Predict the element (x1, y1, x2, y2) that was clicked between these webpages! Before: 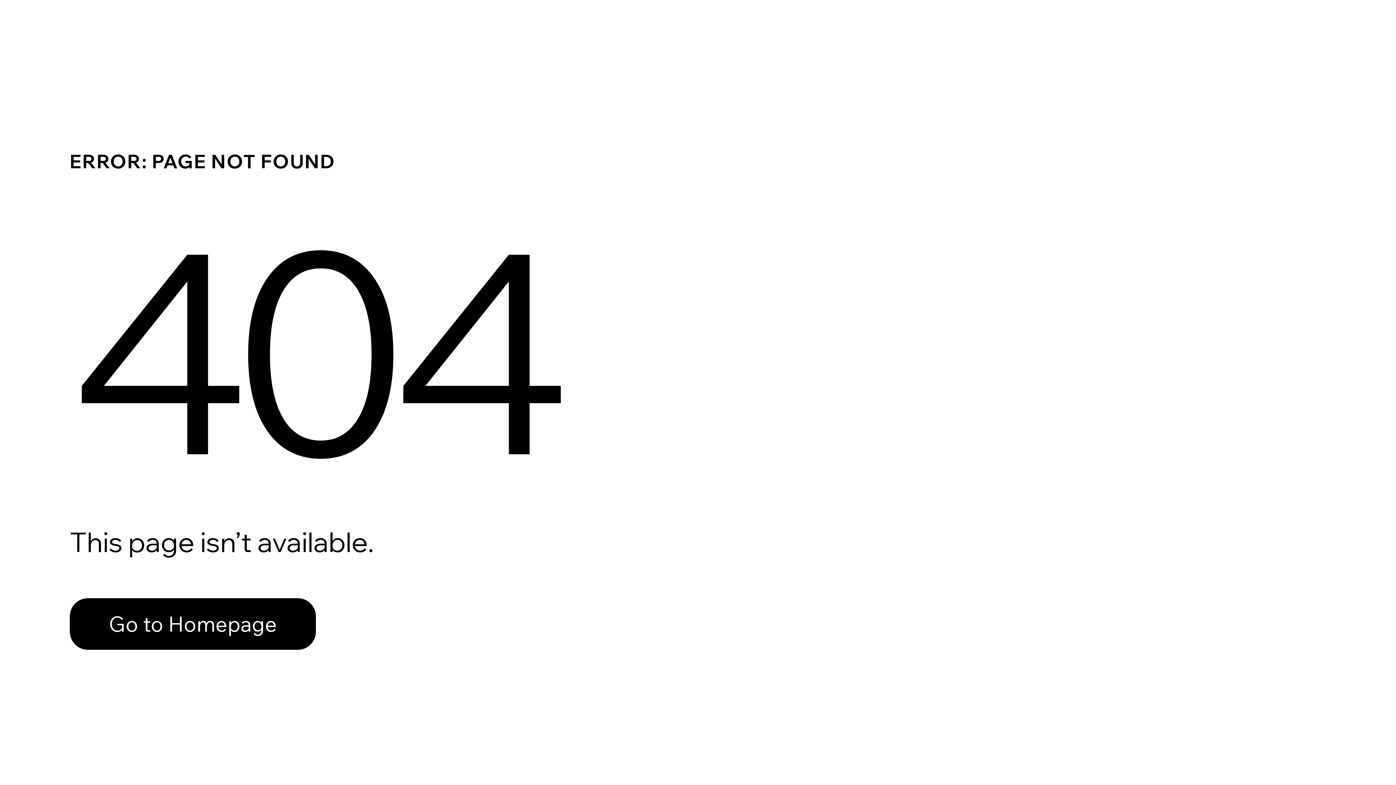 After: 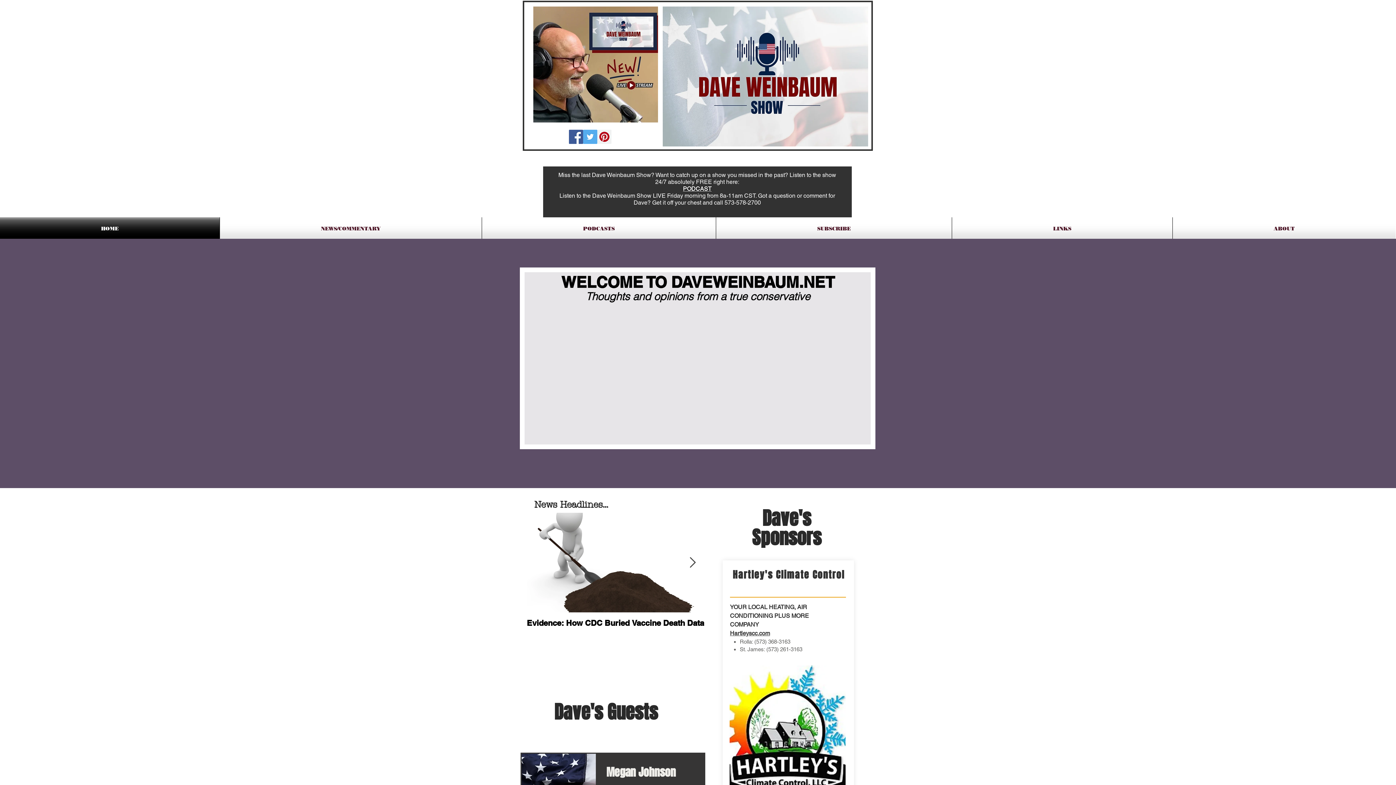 Action: label: Go to Homepage bbox: (69, 582, 768, 659)